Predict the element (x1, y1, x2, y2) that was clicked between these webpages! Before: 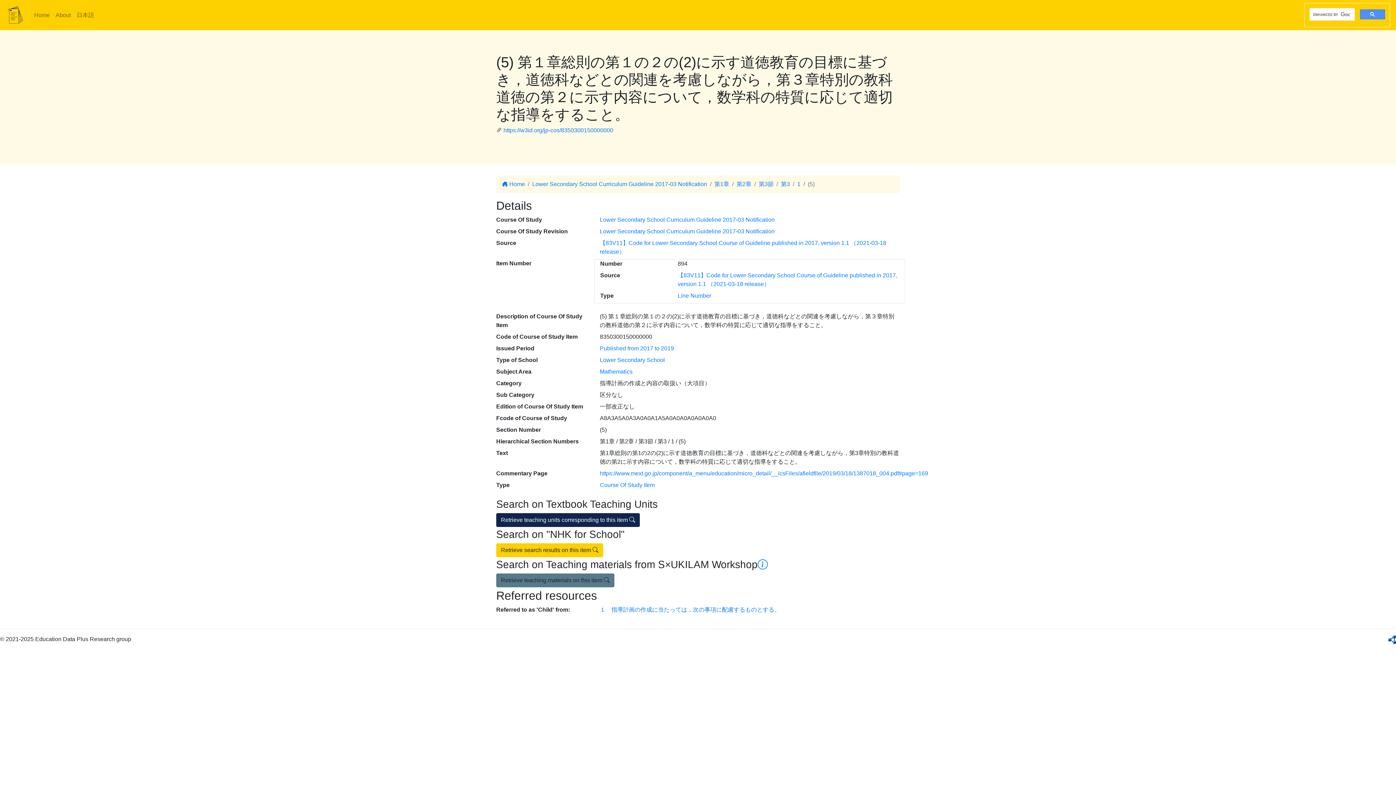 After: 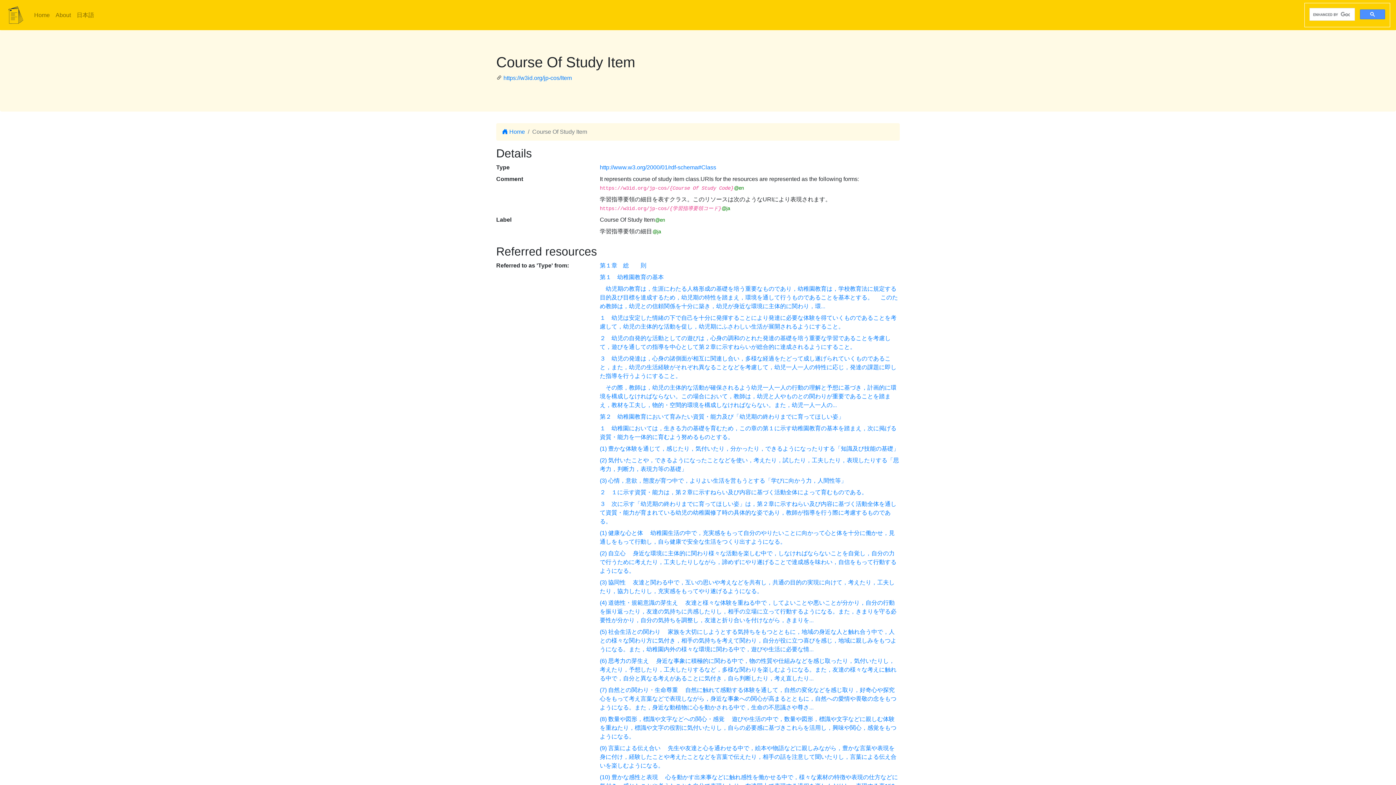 Action: bbox: (600, 482, 654, 488) label: Course Of Study Item